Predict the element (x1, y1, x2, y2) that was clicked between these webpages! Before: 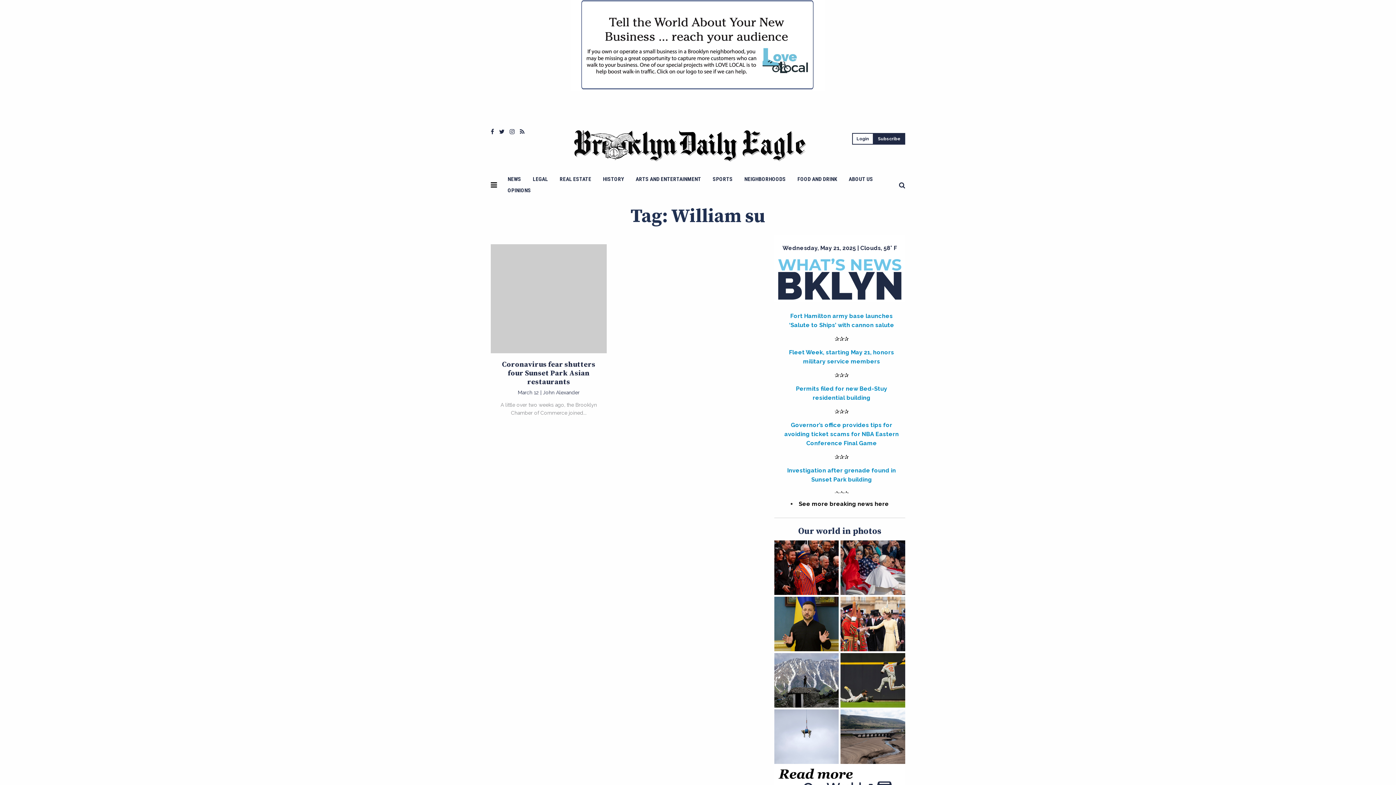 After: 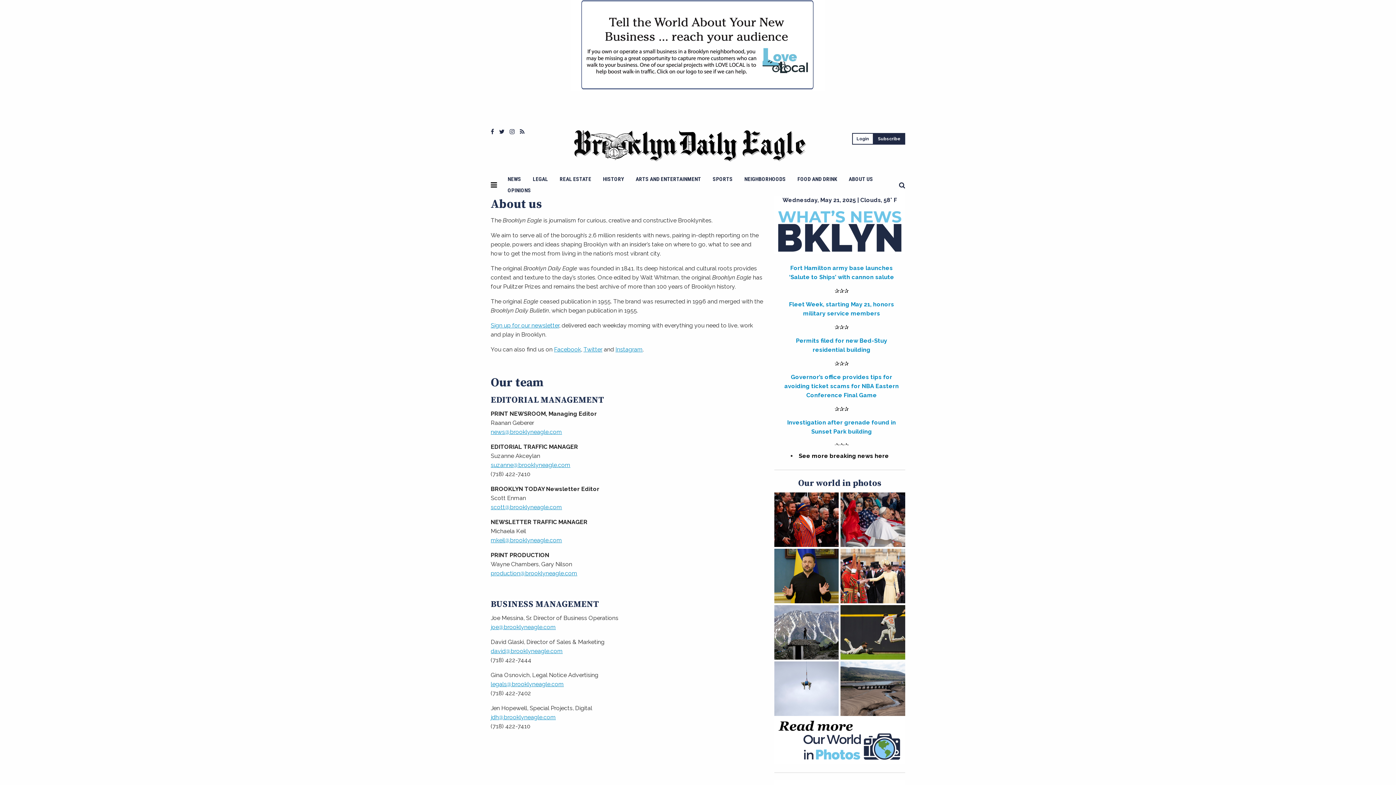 Action: bbox: (843, 173, 879, 185) label: ABOUT US